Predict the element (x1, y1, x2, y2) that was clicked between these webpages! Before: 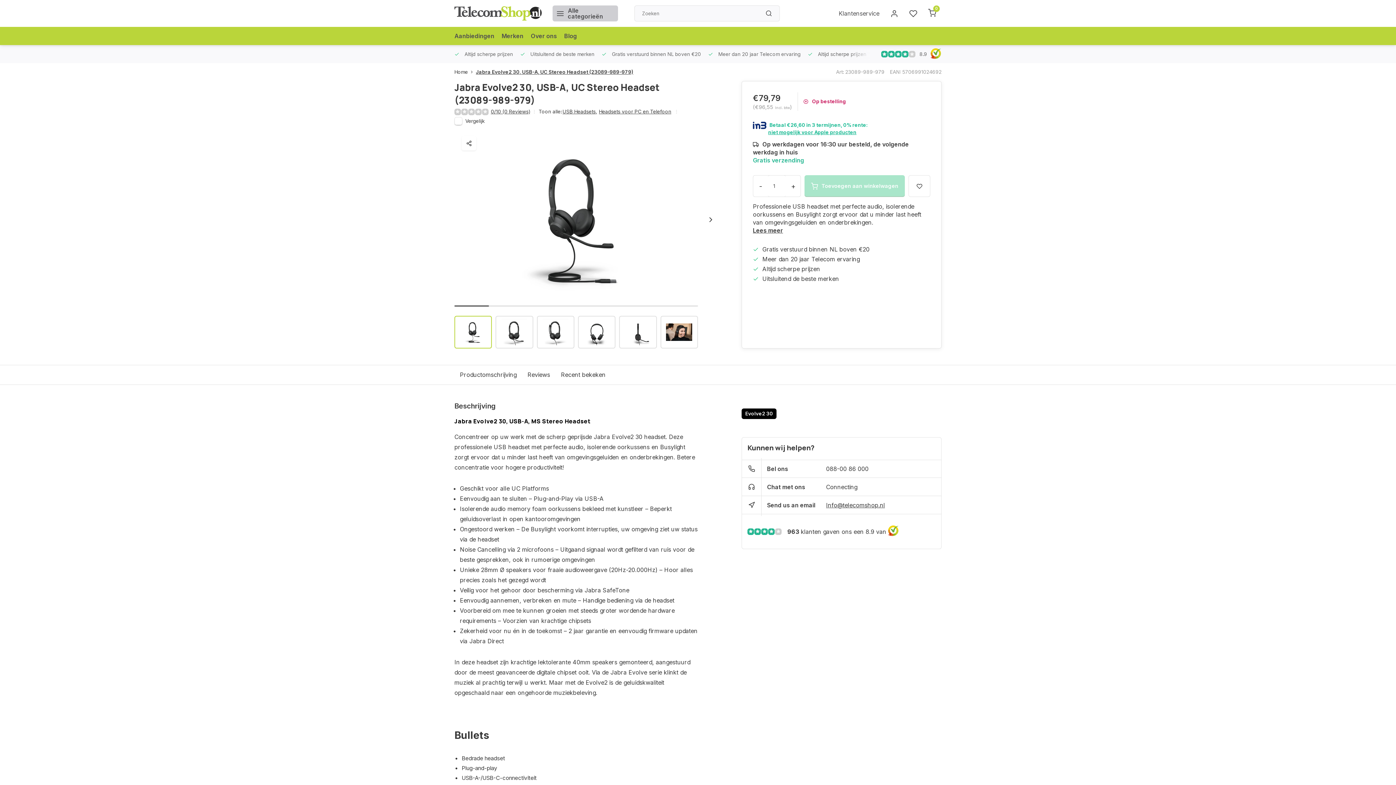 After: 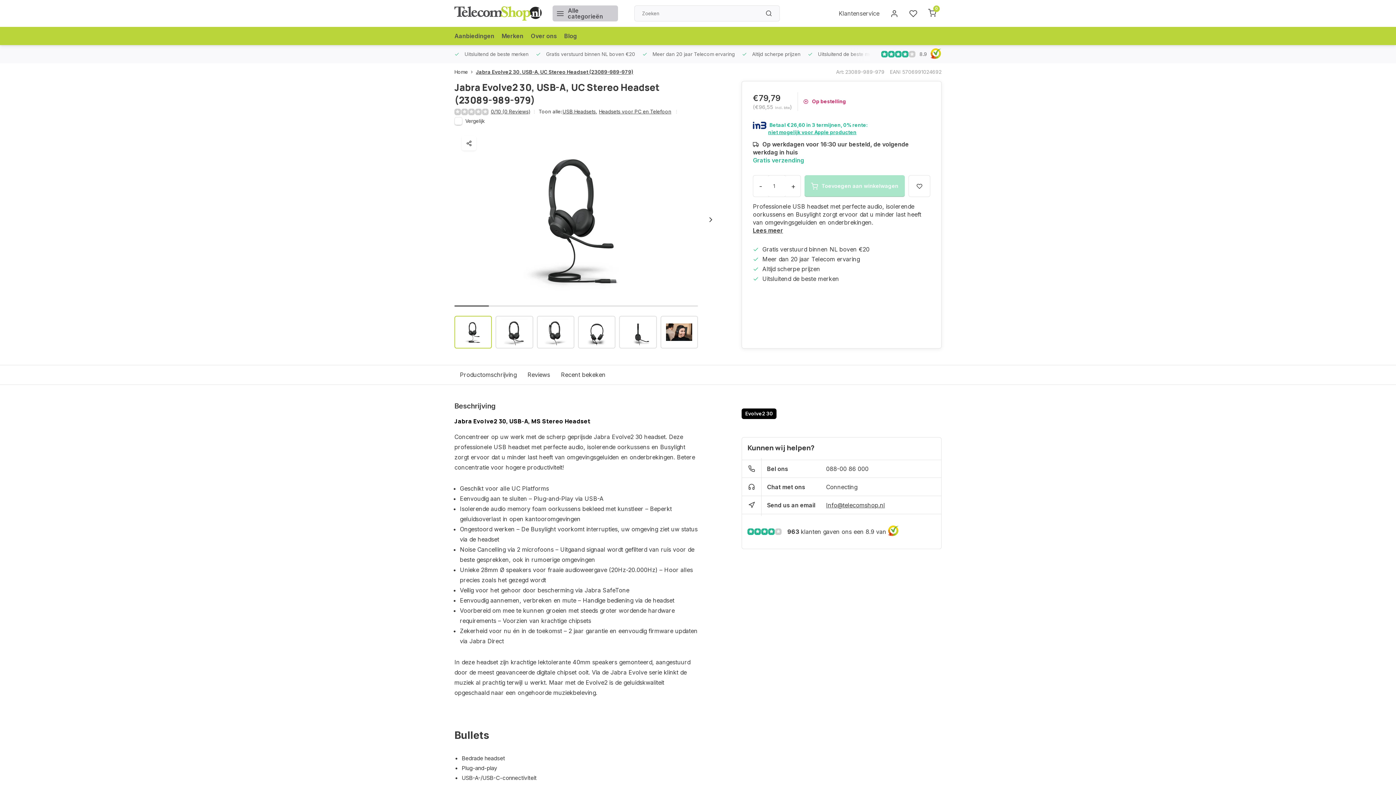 Action: label: Jabra Evolve2 30, USB-A, UC Stereo Headset (23089-989-979) bbox: (476, 68, 633, 75)